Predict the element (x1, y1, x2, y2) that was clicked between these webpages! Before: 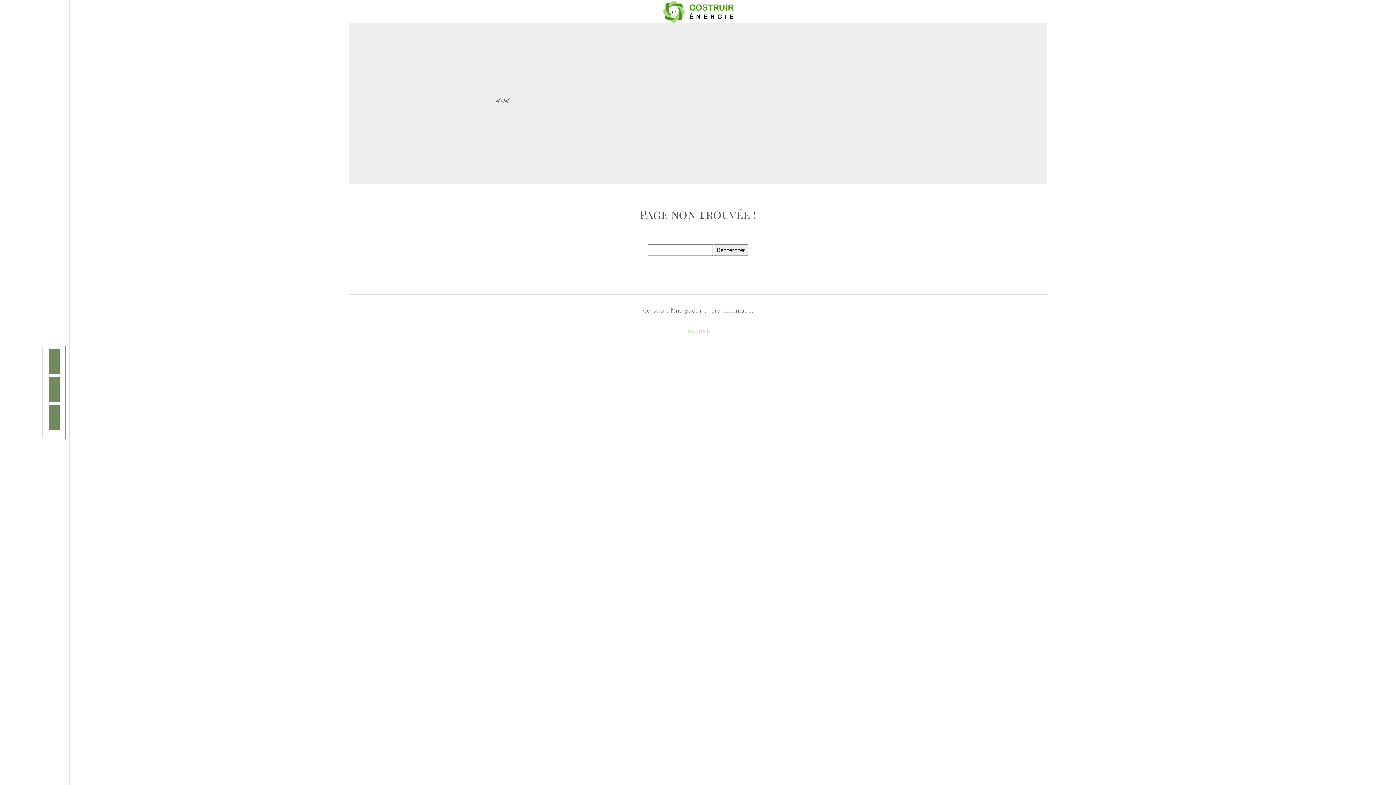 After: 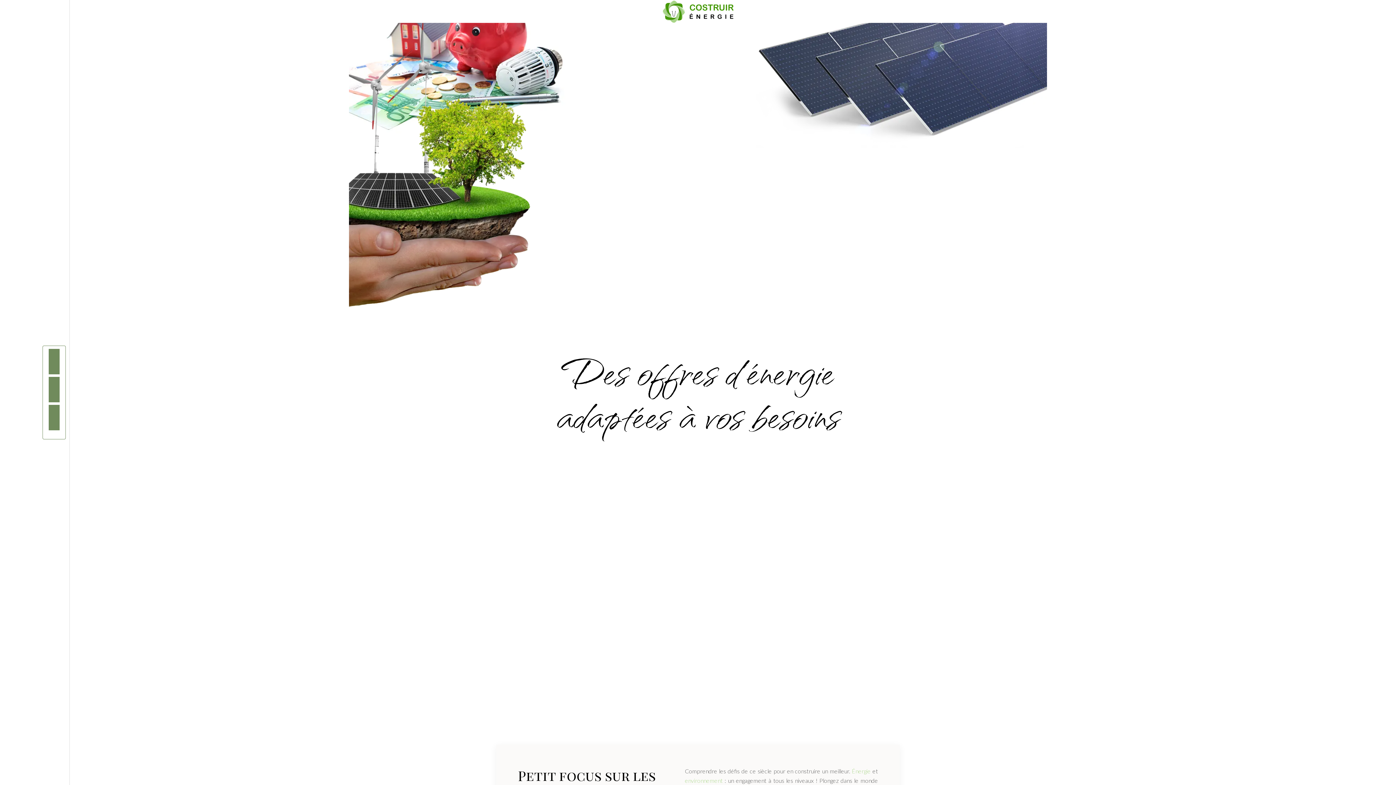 Action: bbox: (658, 0, 738, 21)